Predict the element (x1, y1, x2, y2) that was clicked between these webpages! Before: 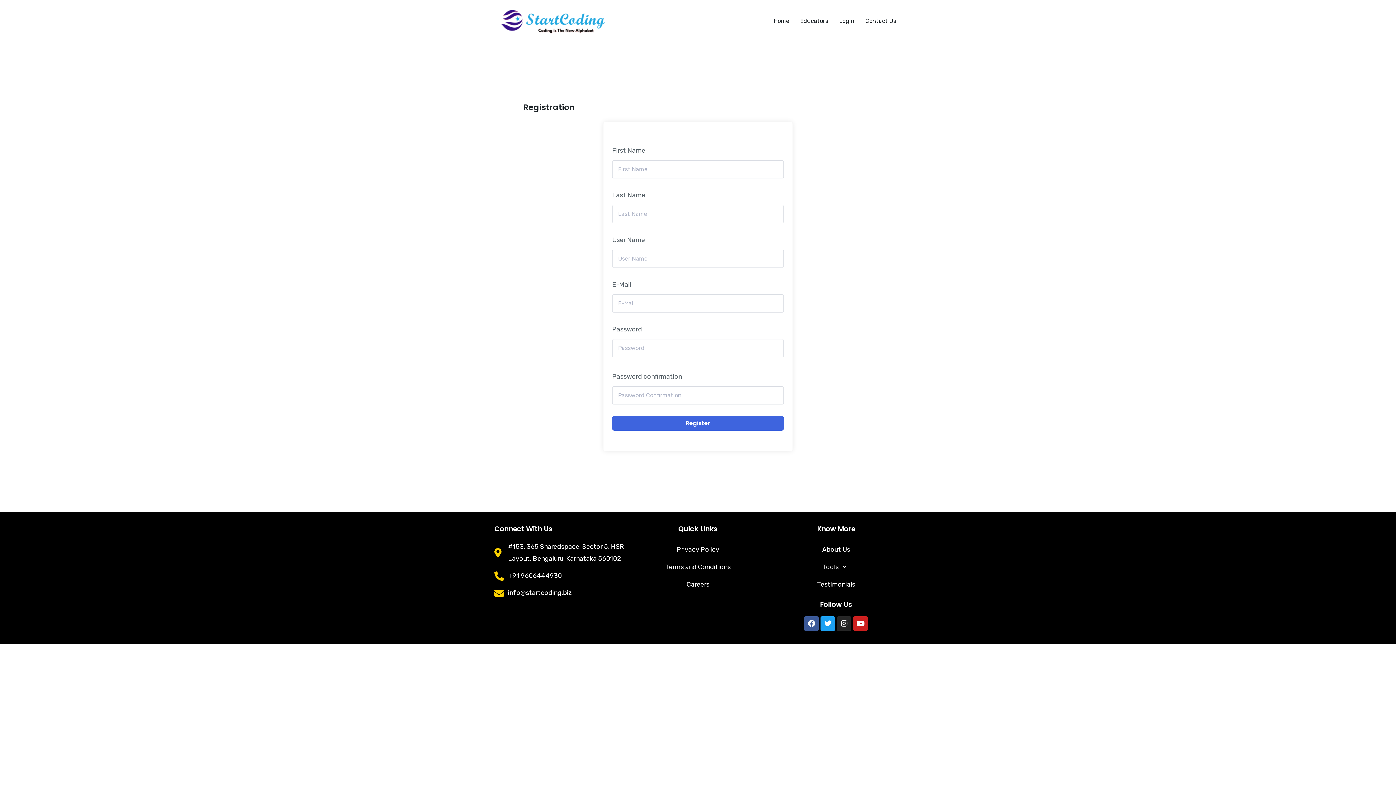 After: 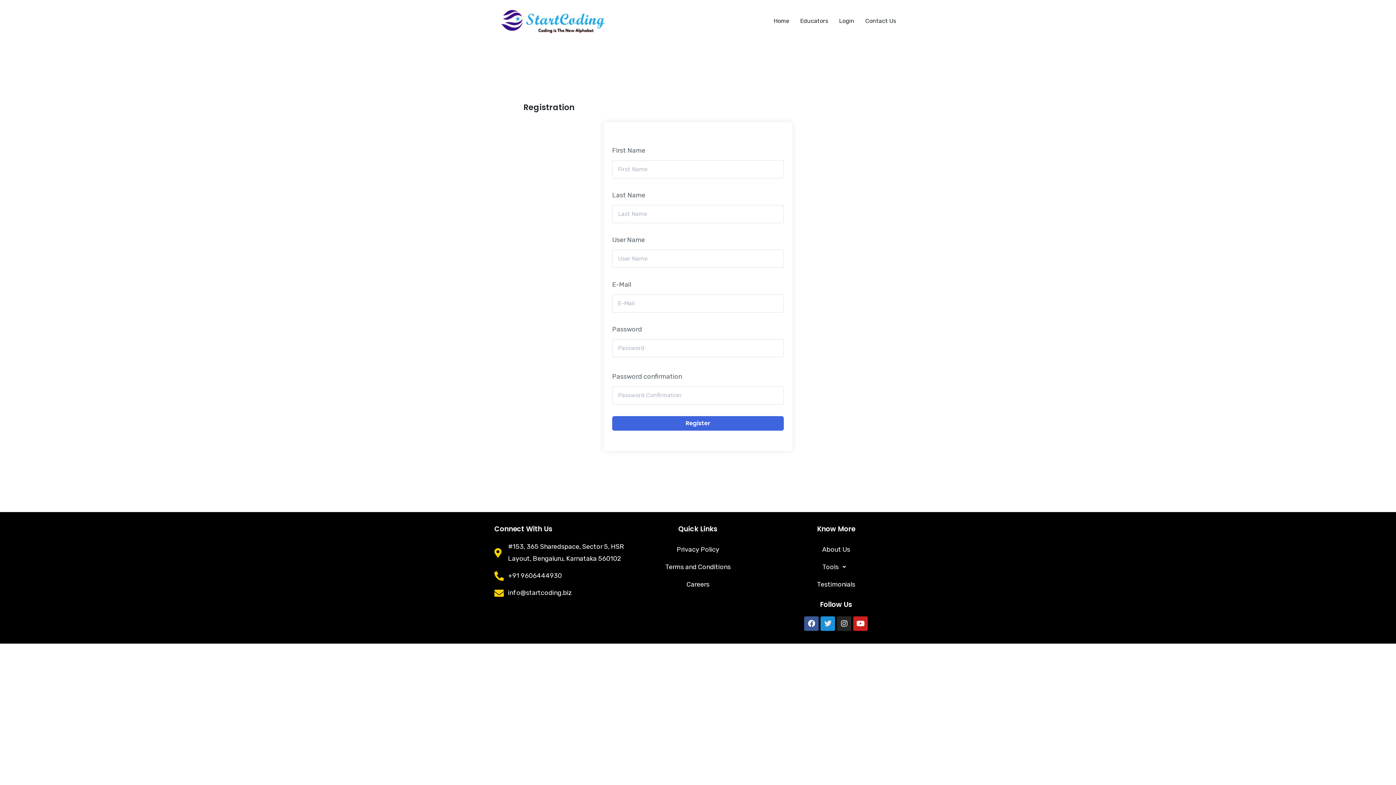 Action: label: Twitter bbox: (820, 616, 835, 631)